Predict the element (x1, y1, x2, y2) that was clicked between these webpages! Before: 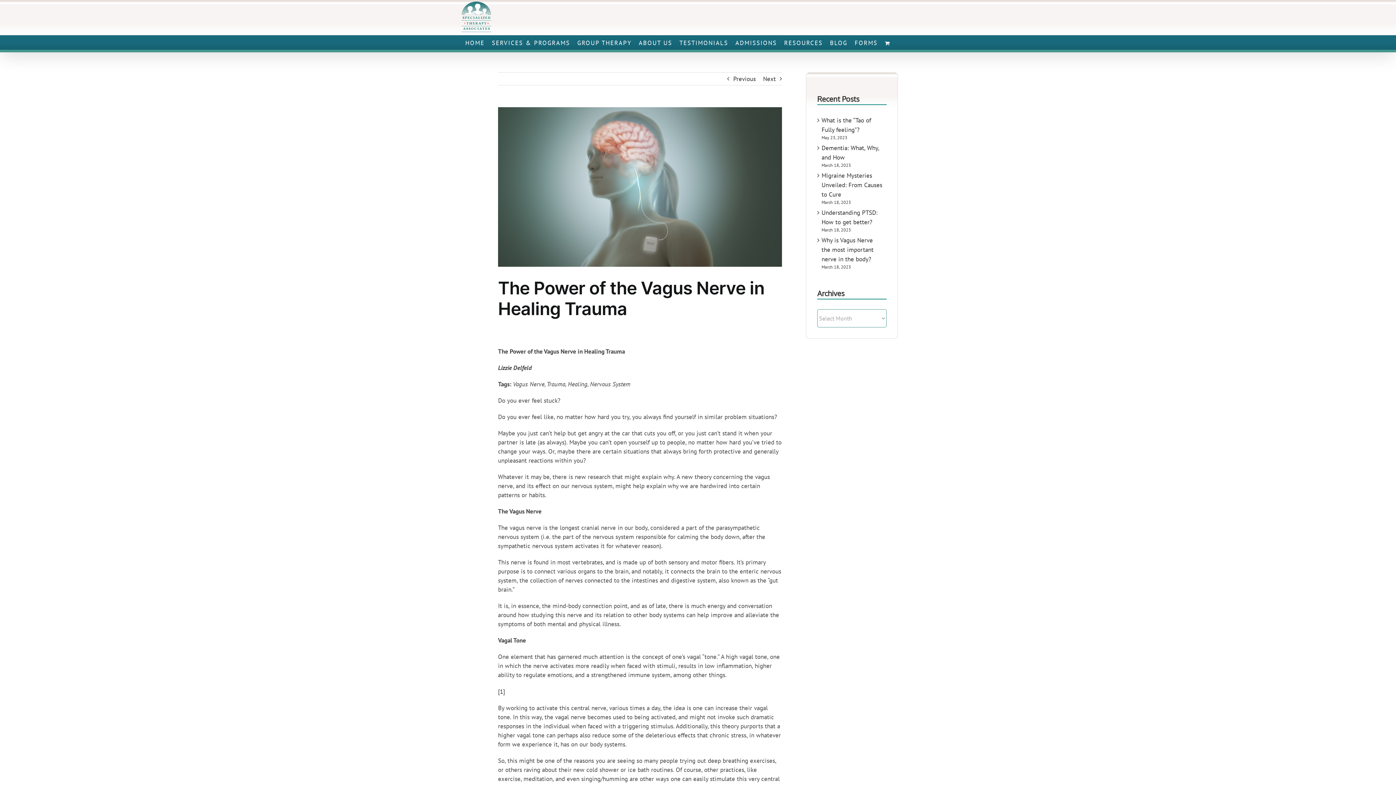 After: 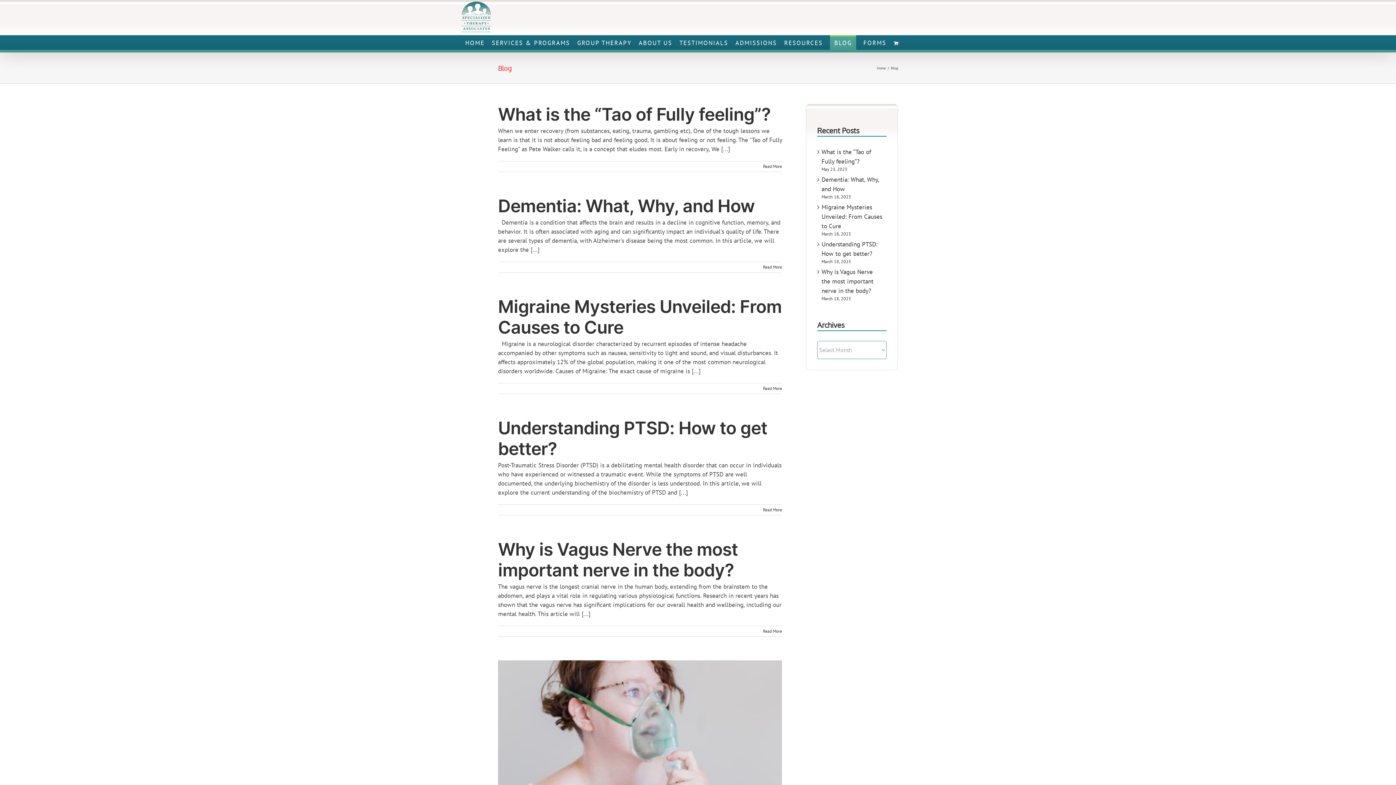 Action: bbox: (830, 35, 847, 49) label: BLOG